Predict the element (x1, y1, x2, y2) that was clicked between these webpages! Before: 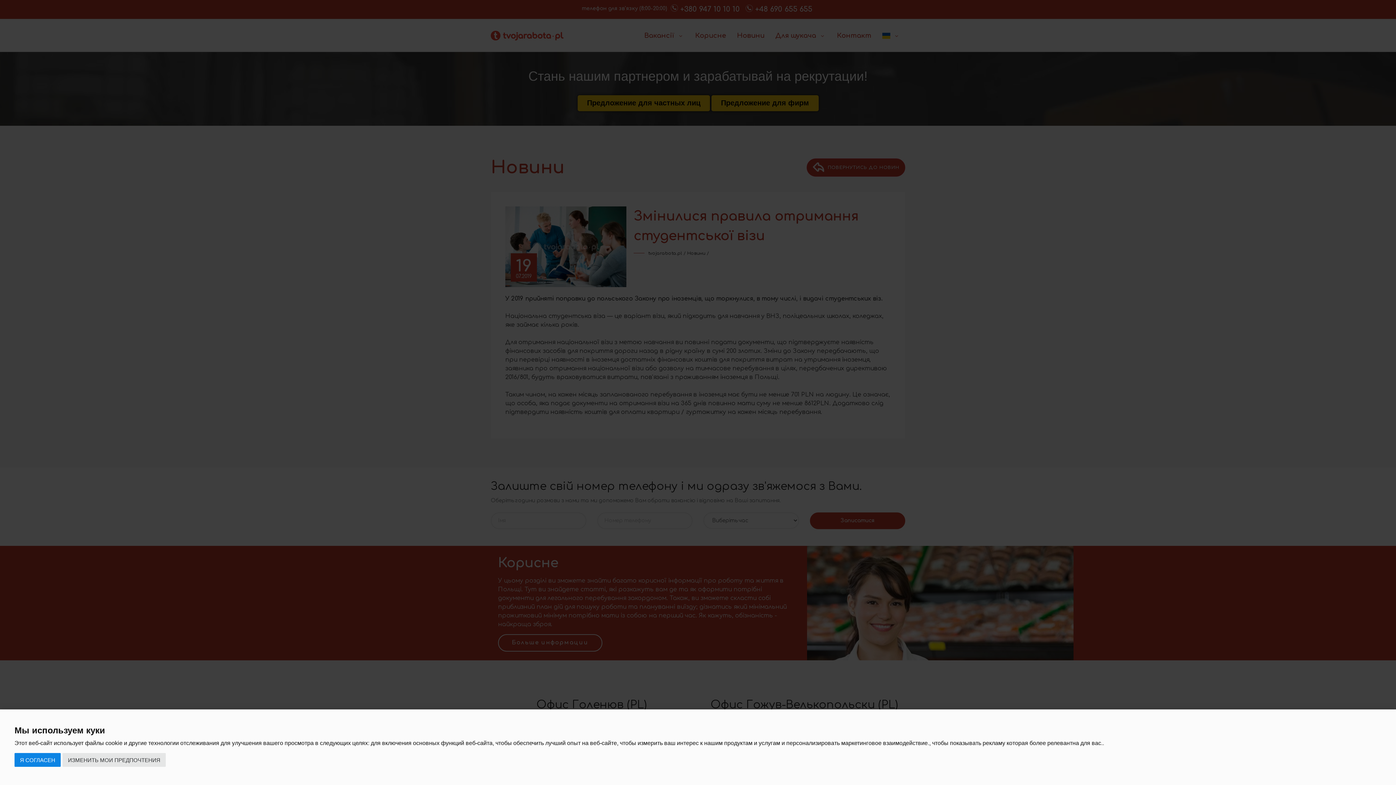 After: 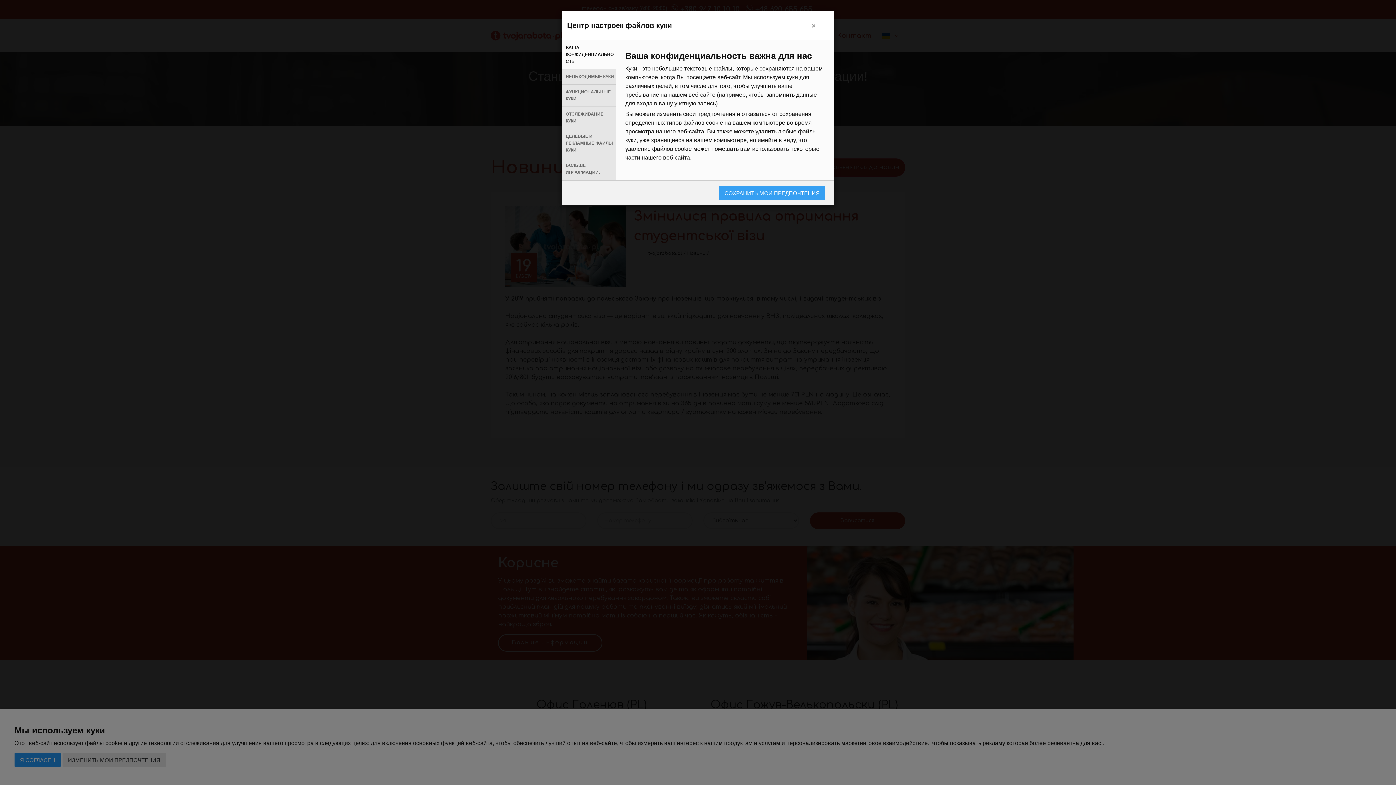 Action: bbox: (62, 753, 165, 767) label: ИЗМЕНИТЬ МОИ ПРЕДПОЧТЕНИЯ